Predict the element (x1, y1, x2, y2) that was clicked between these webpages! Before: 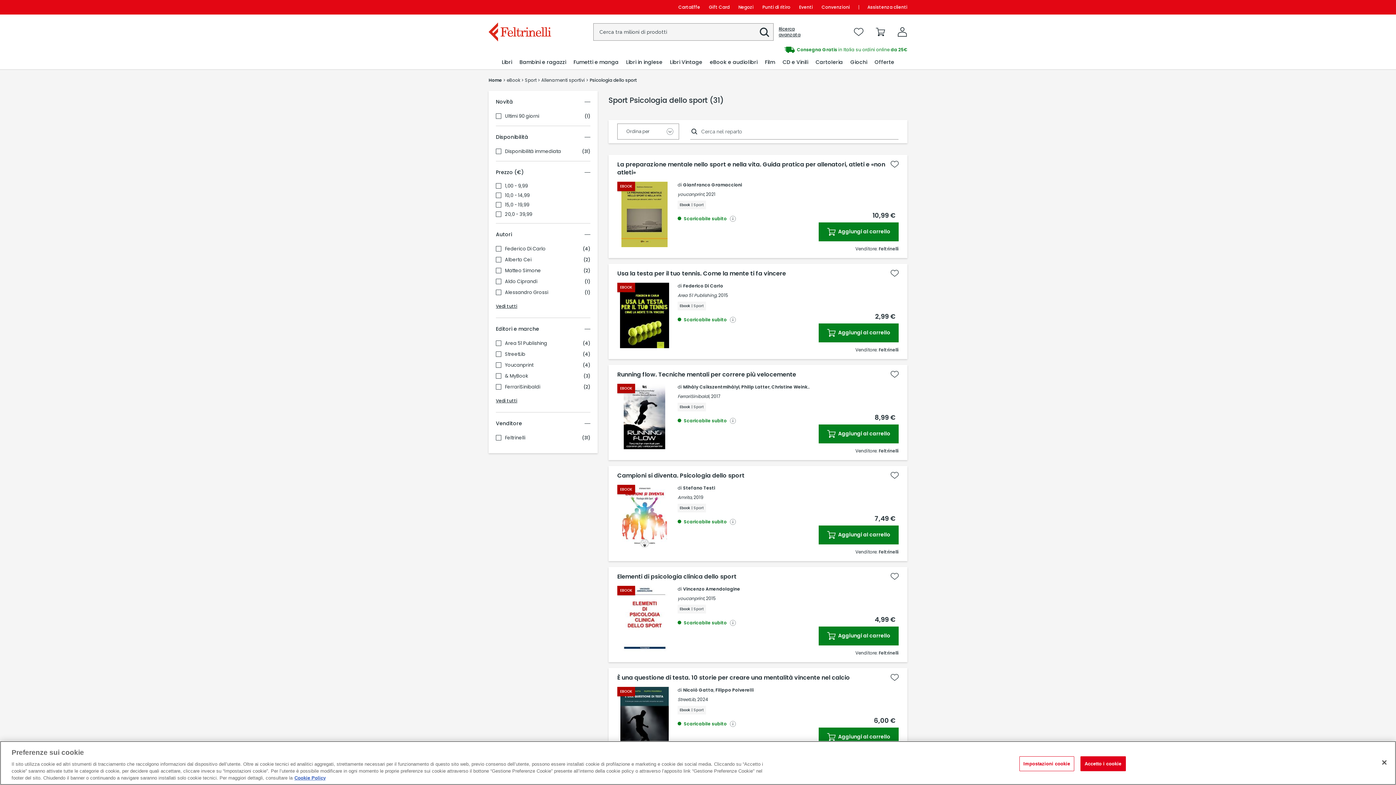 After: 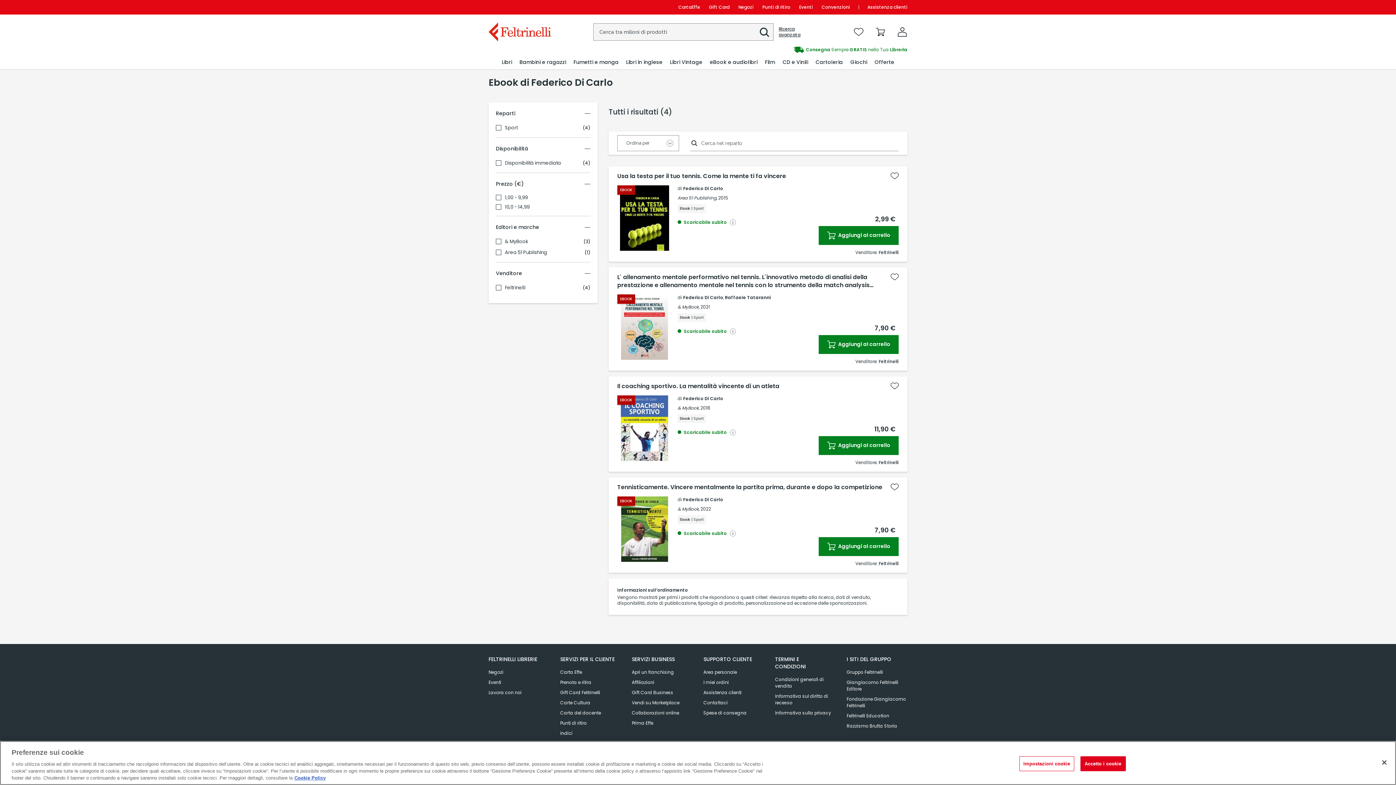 Action: label: Federico Di Carlo bbox: (683, 282, 723, 289)